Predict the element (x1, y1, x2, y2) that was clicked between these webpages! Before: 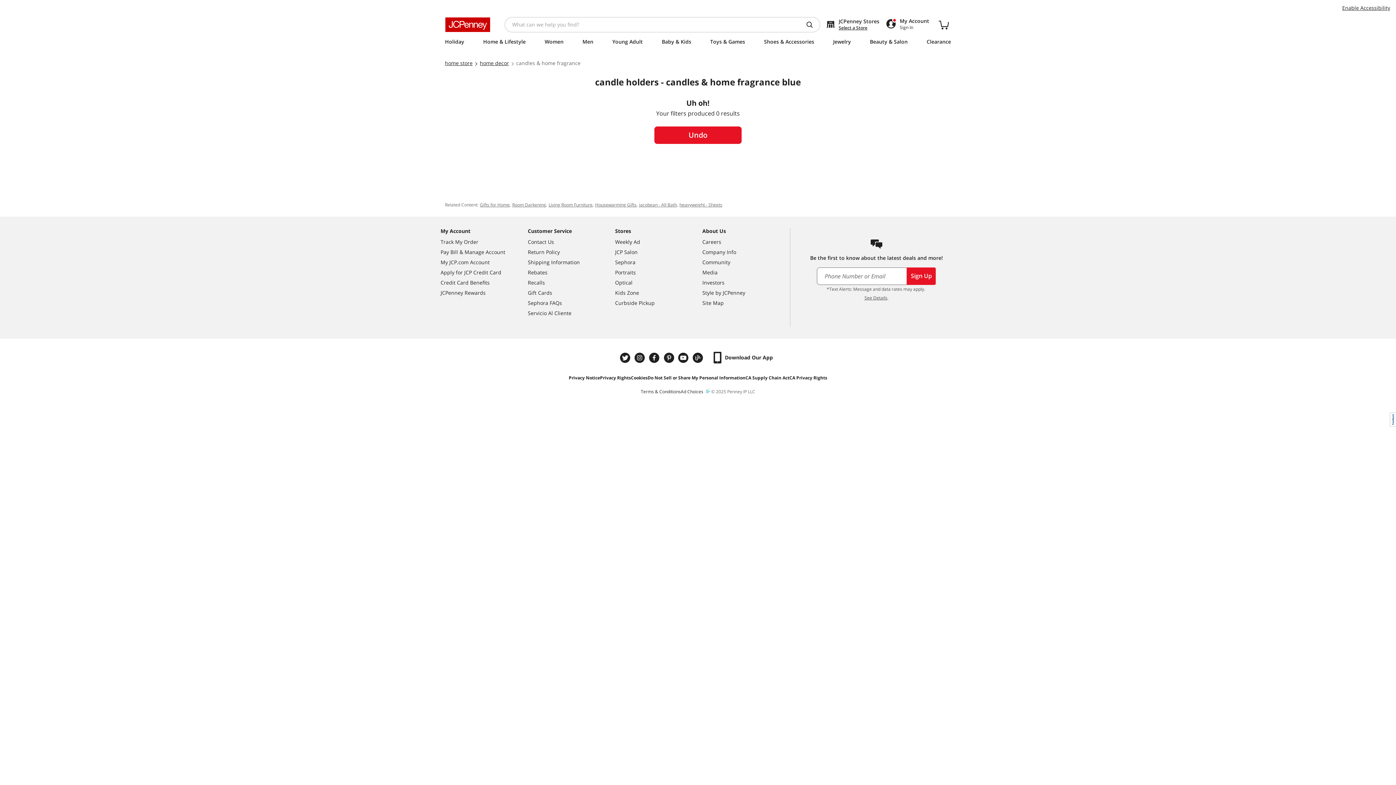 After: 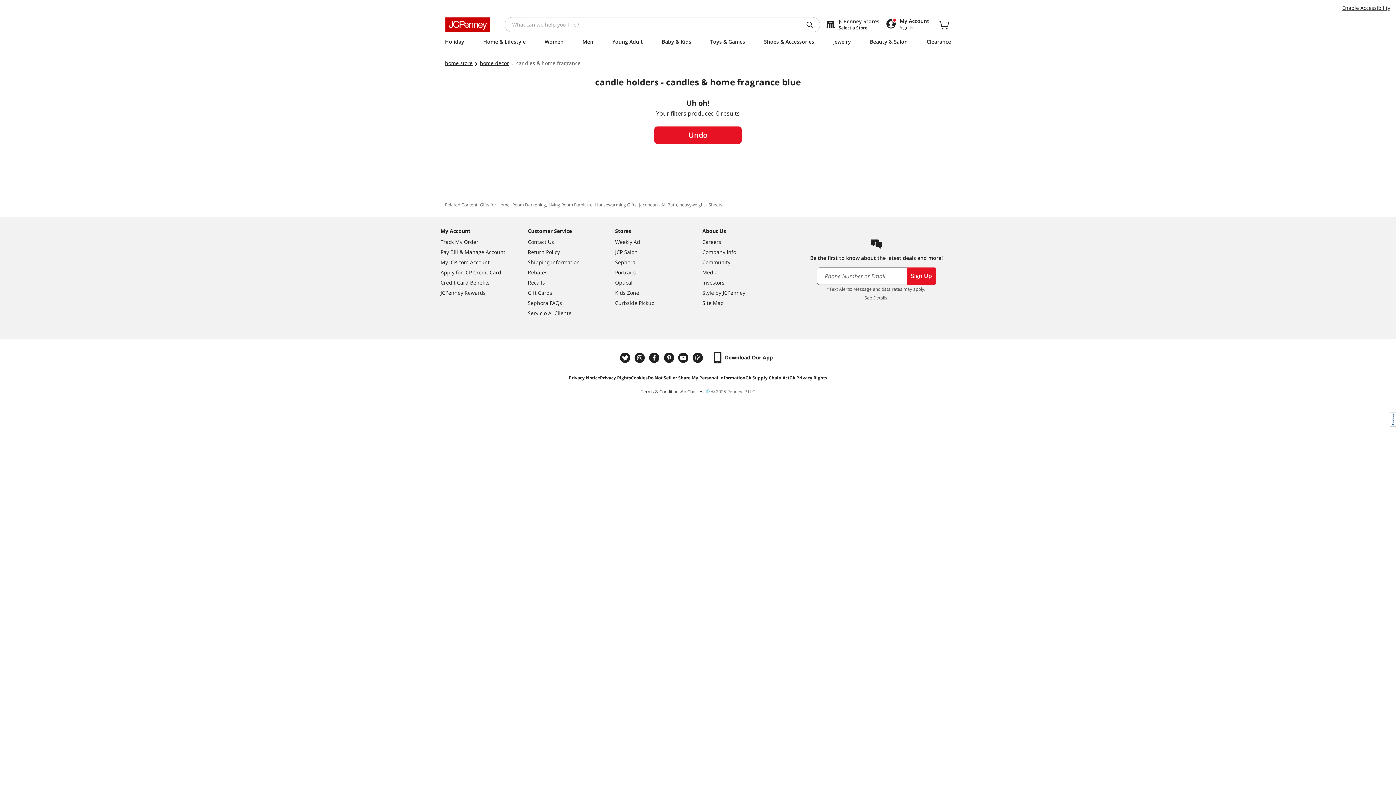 Action: label: Twitter bbox: (618, 302, 633, 314)